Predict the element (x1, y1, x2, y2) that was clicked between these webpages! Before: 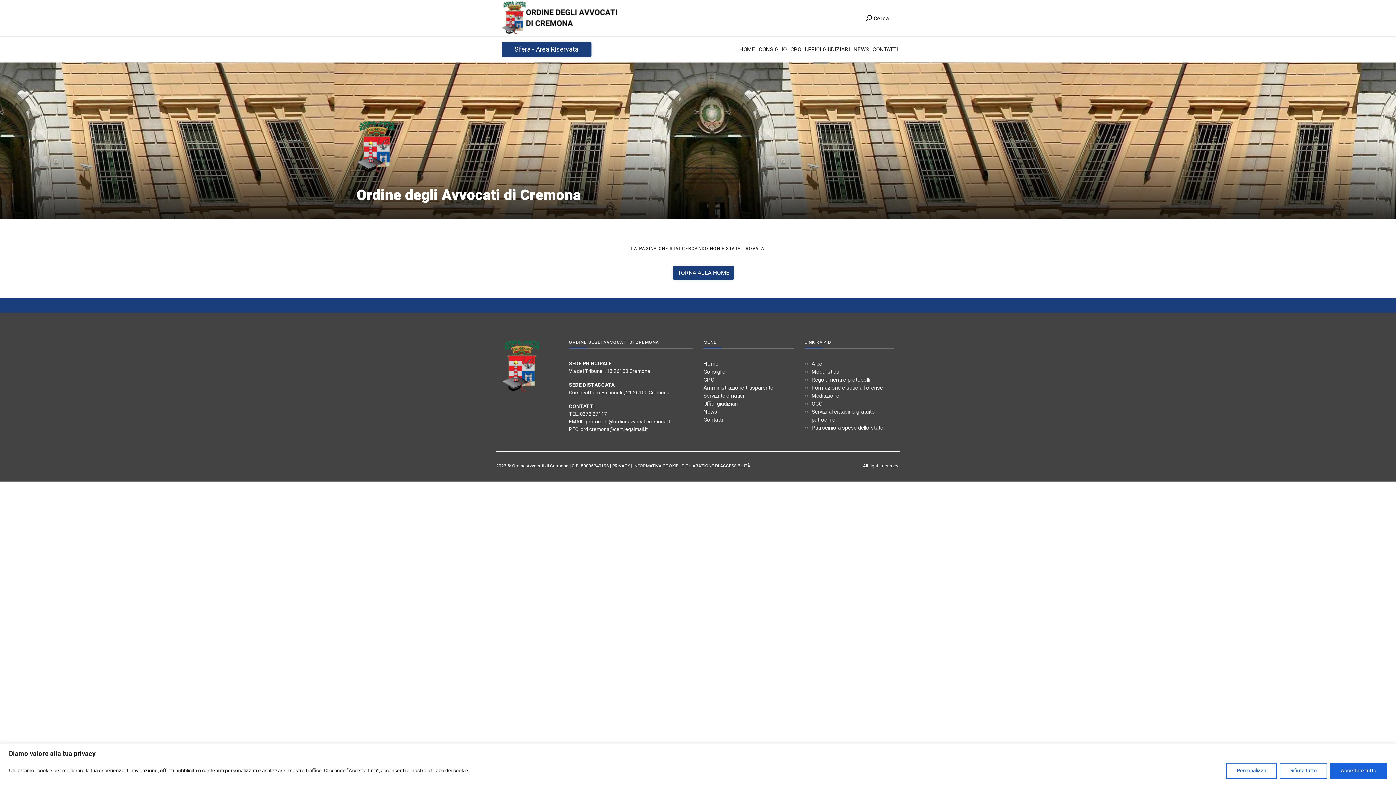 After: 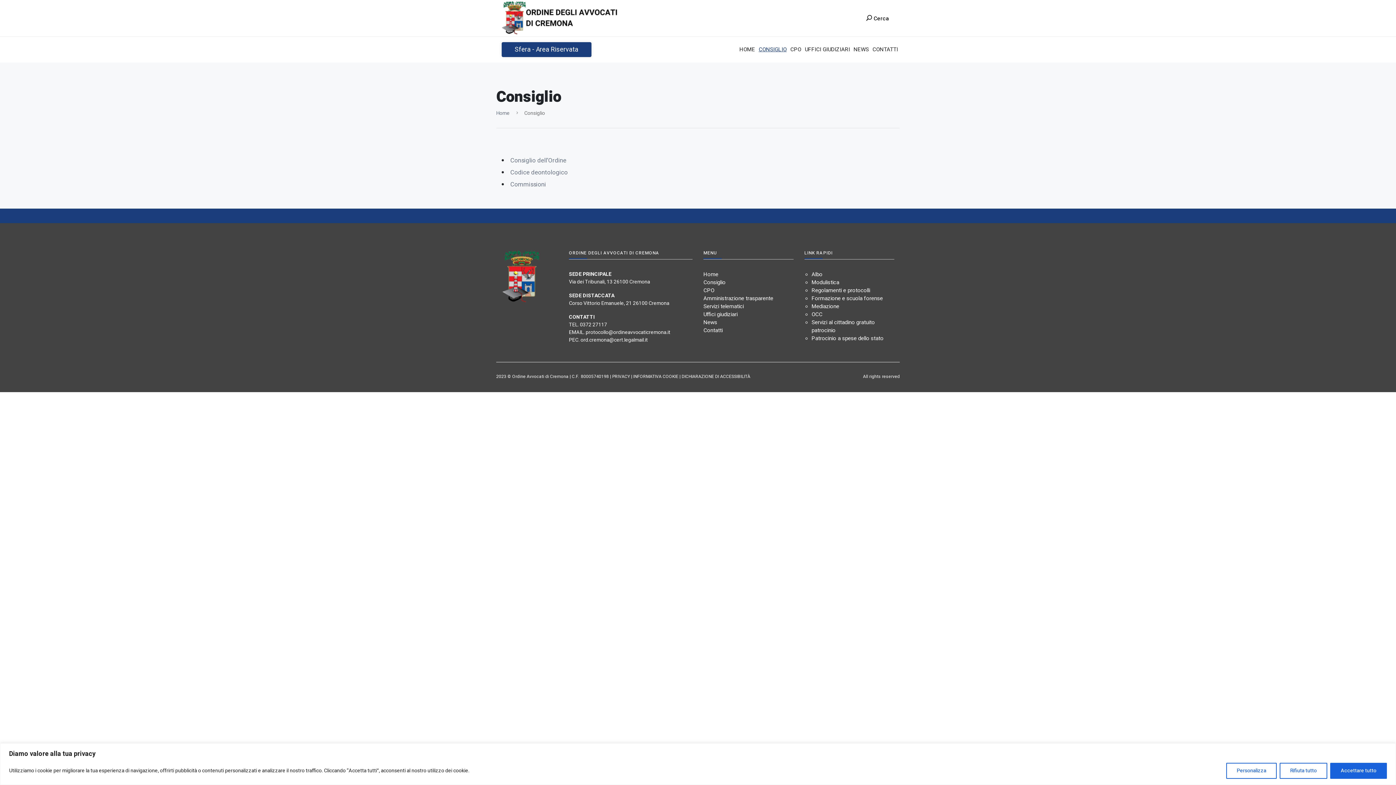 Action: label: Consiglio bbox: (703, 368, 725, 376)